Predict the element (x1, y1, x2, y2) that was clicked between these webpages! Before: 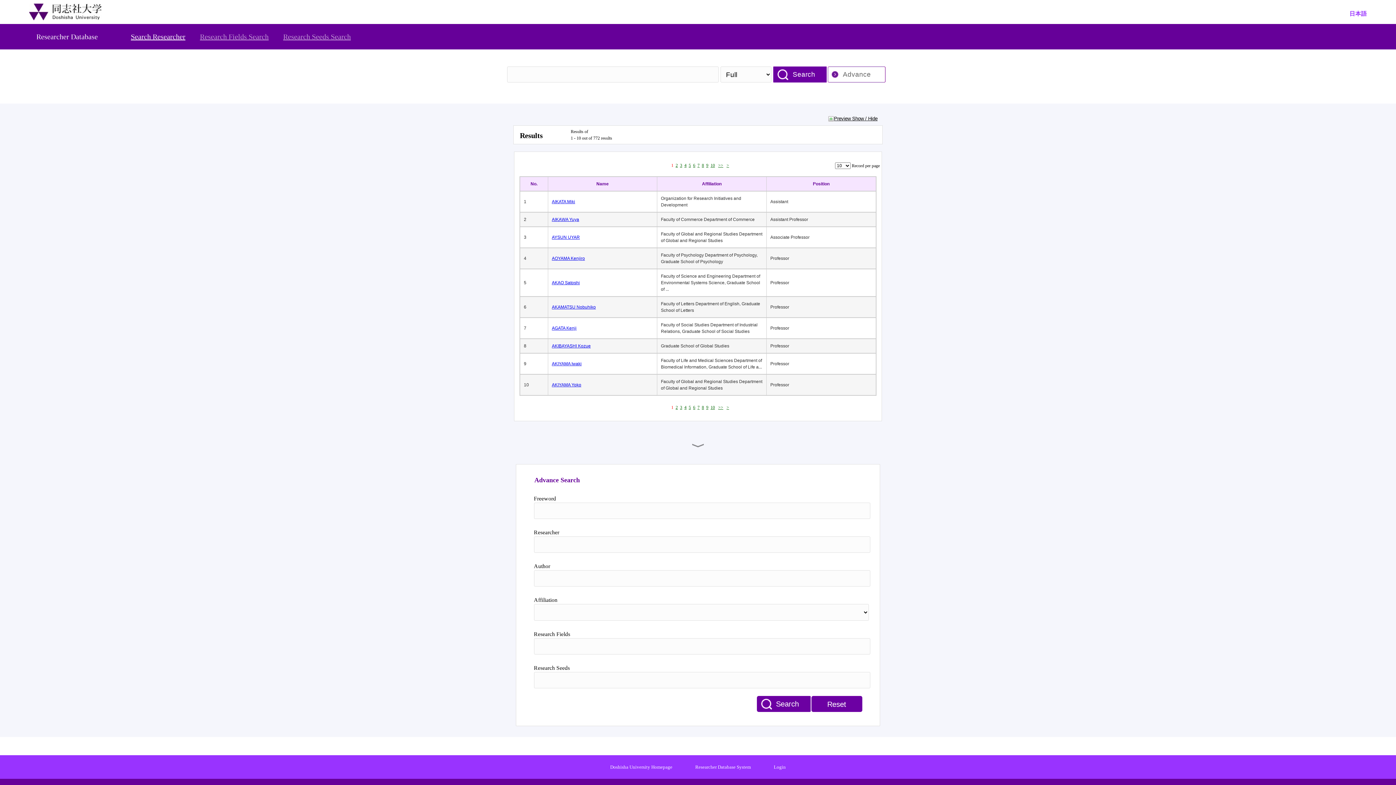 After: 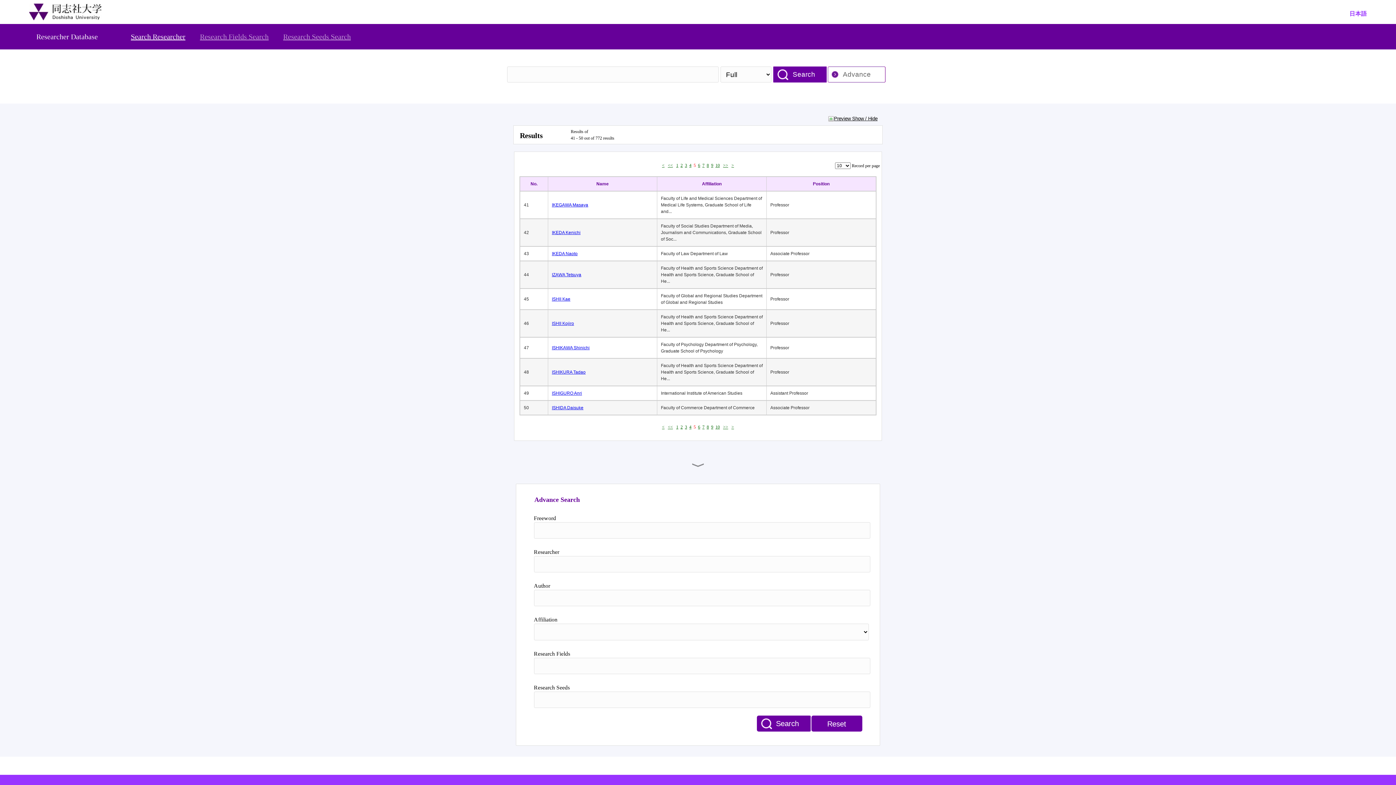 Action: bbox: (688, 162, 691, 168) label: 5